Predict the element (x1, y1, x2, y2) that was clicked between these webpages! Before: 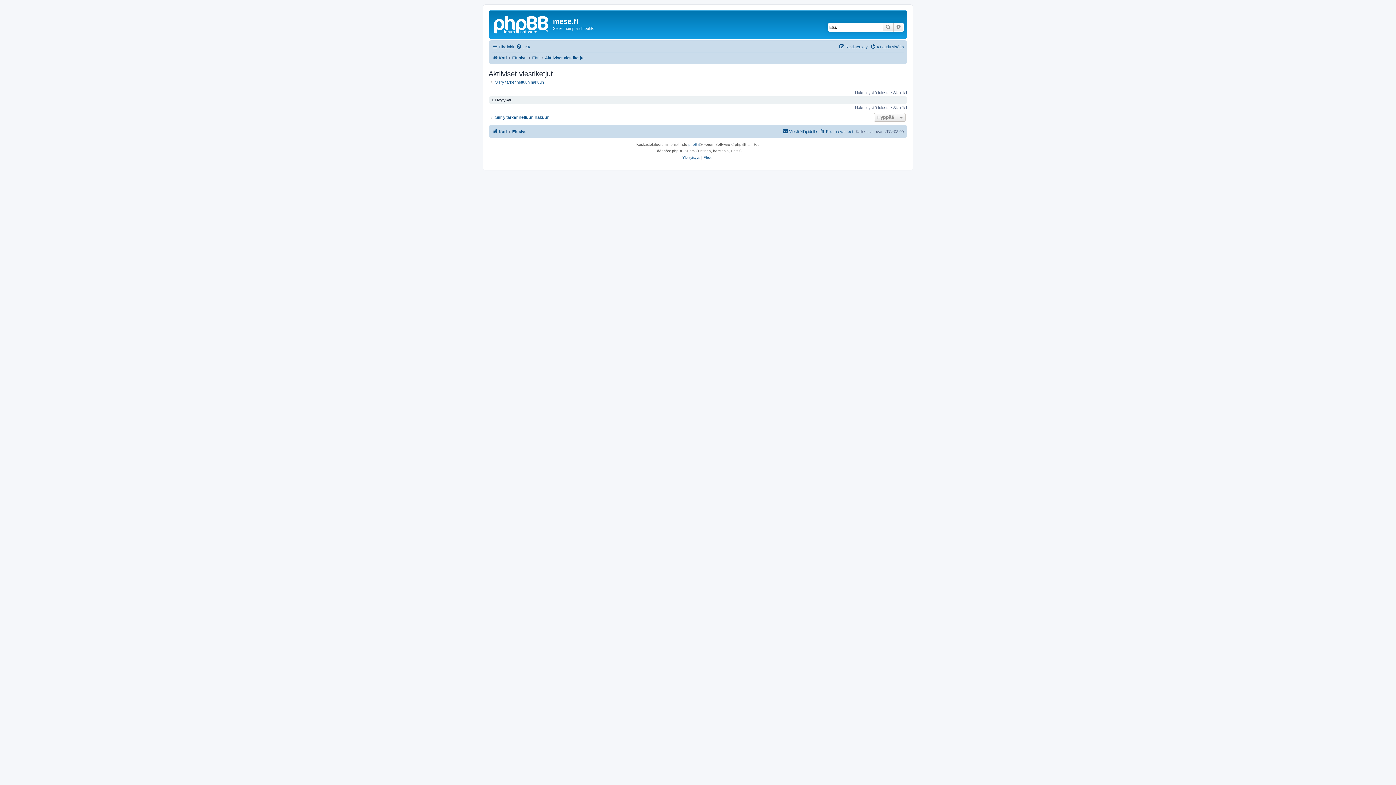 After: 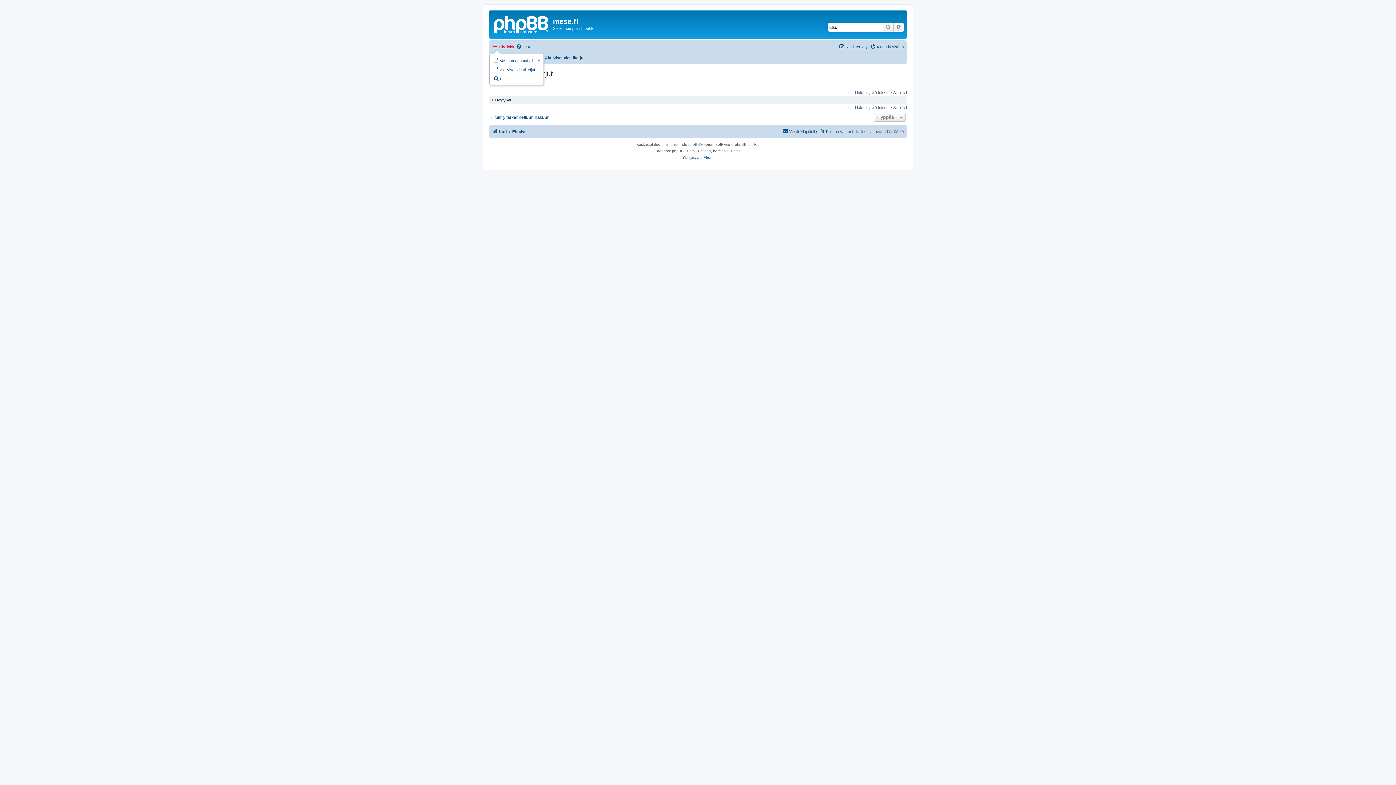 Action: label: Pikalinkit bbox: (492, 42, 514, 51)